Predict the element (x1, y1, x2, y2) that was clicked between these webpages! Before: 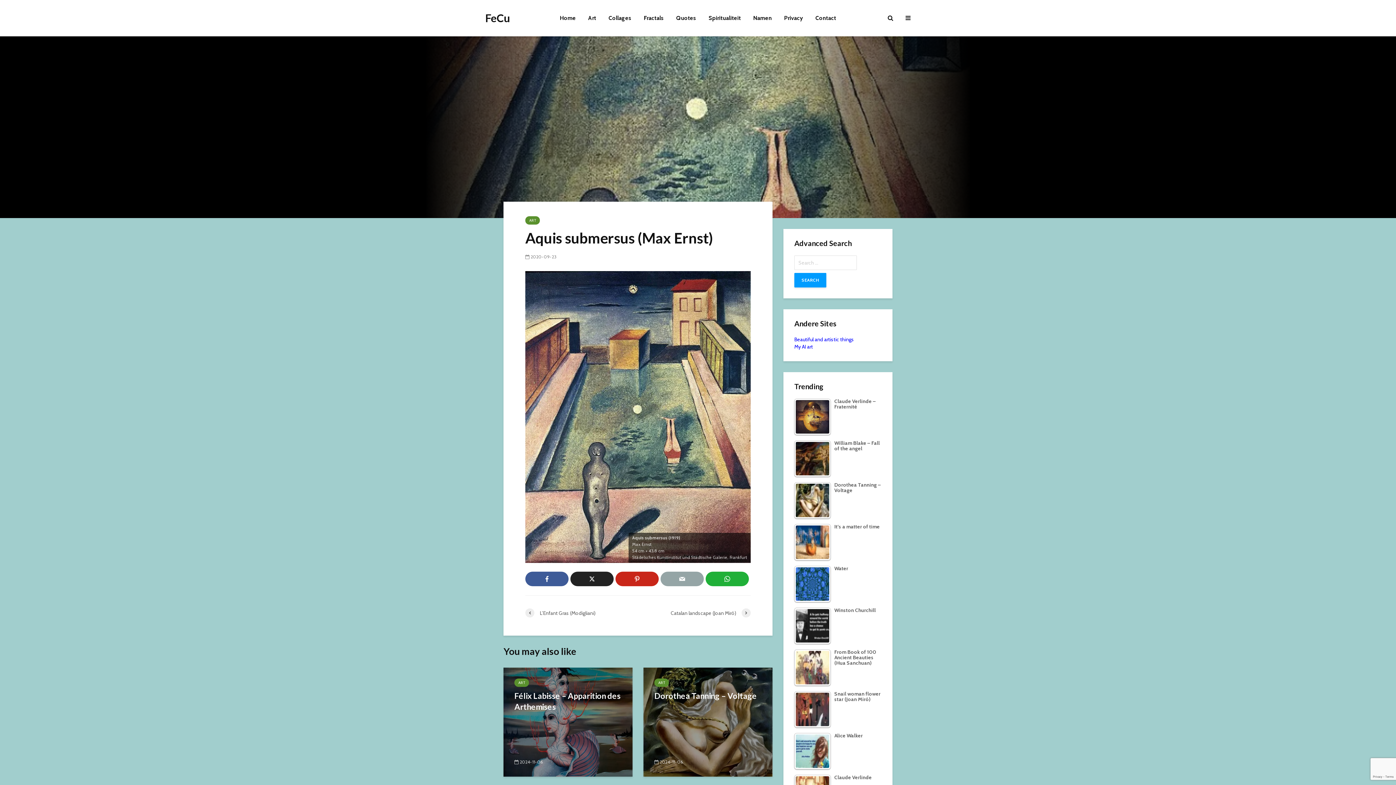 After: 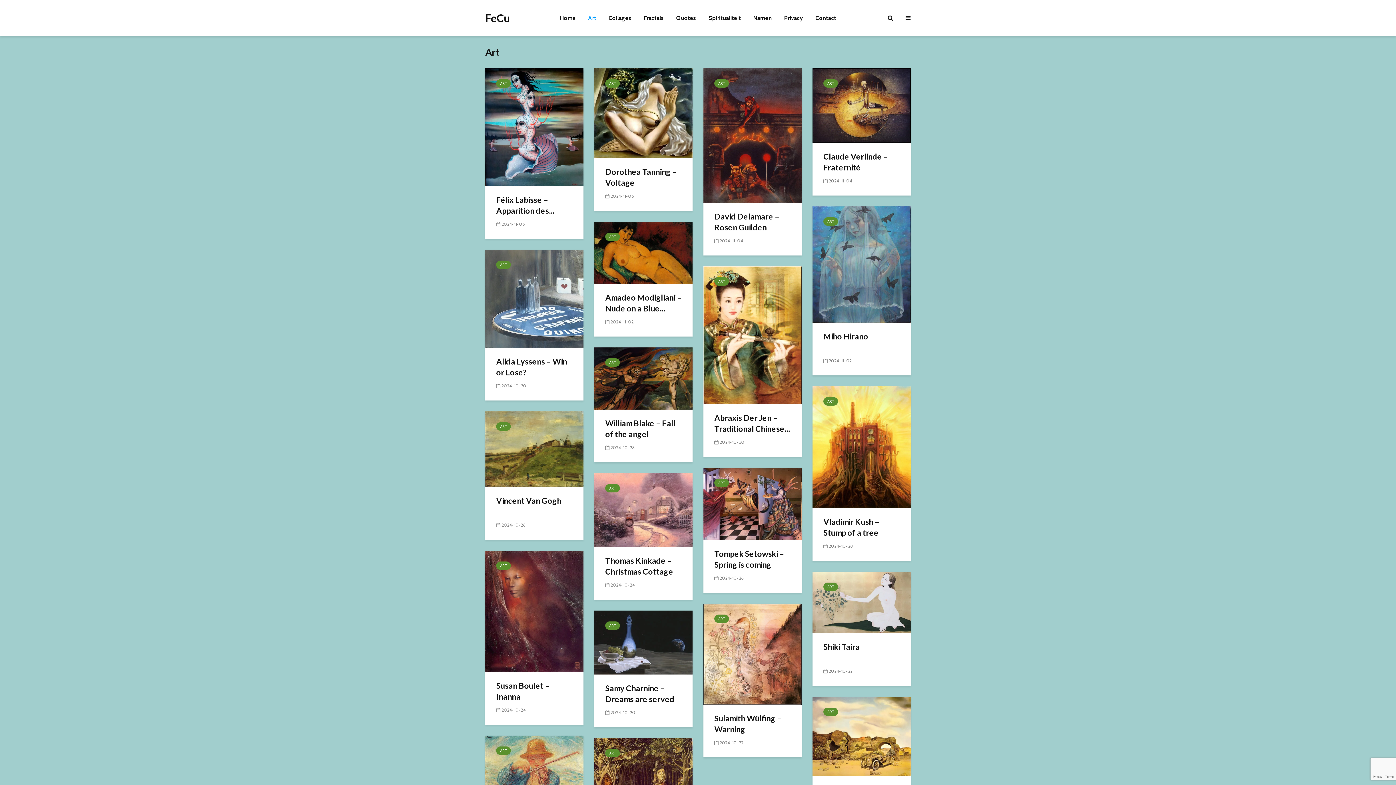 Action: label: ART bbox: (514, 678, 529, 687)